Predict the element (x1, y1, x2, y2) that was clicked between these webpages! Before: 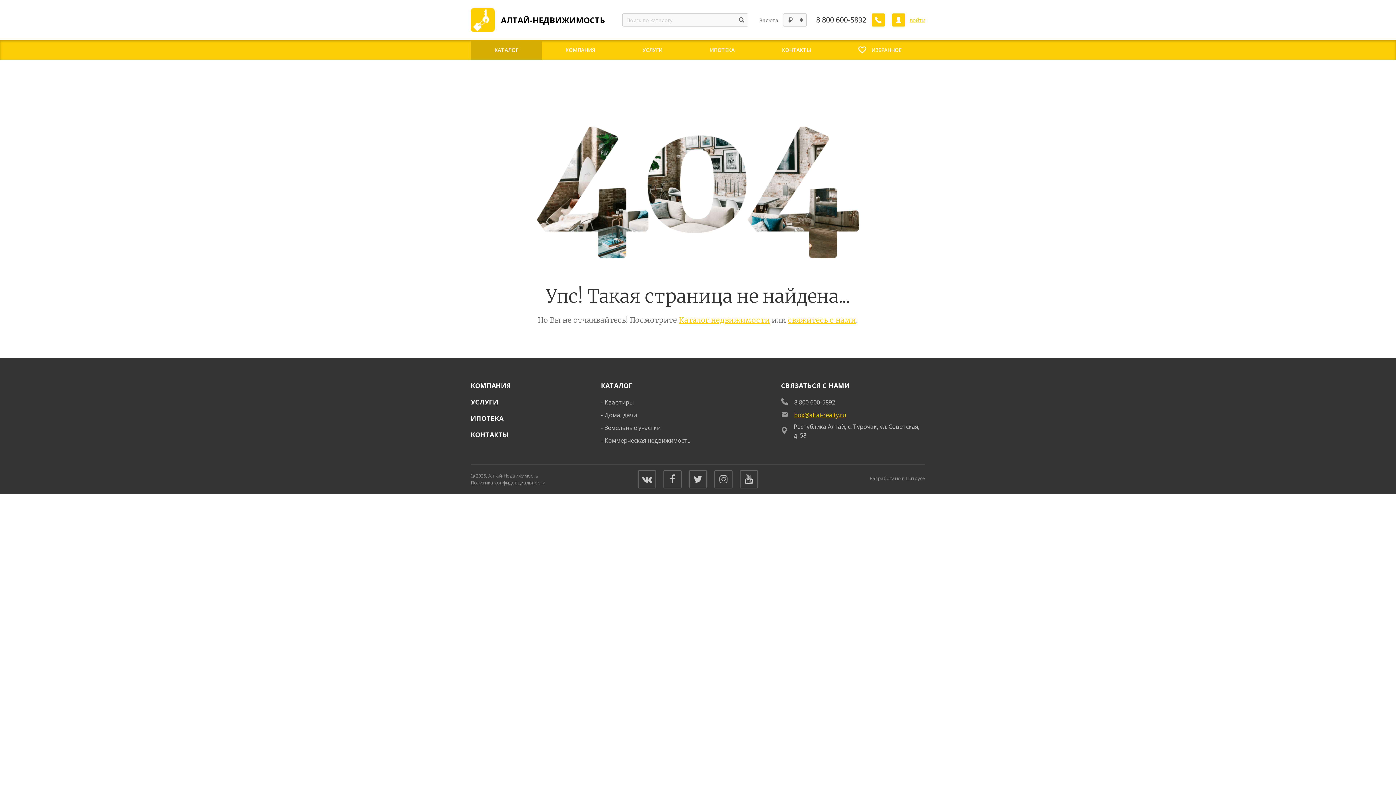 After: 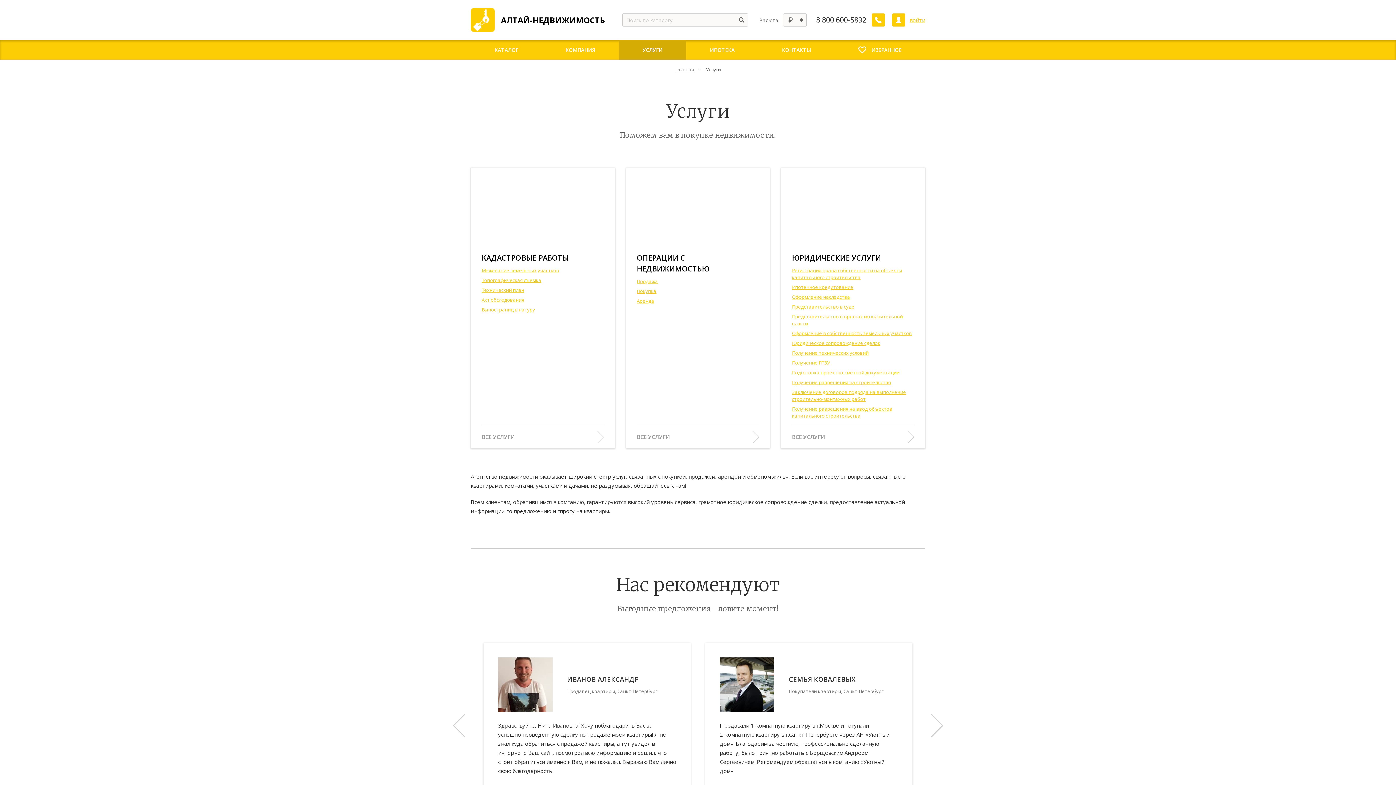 Action: bbox: (470, 397, 590, 407) label: УСЛУГИ